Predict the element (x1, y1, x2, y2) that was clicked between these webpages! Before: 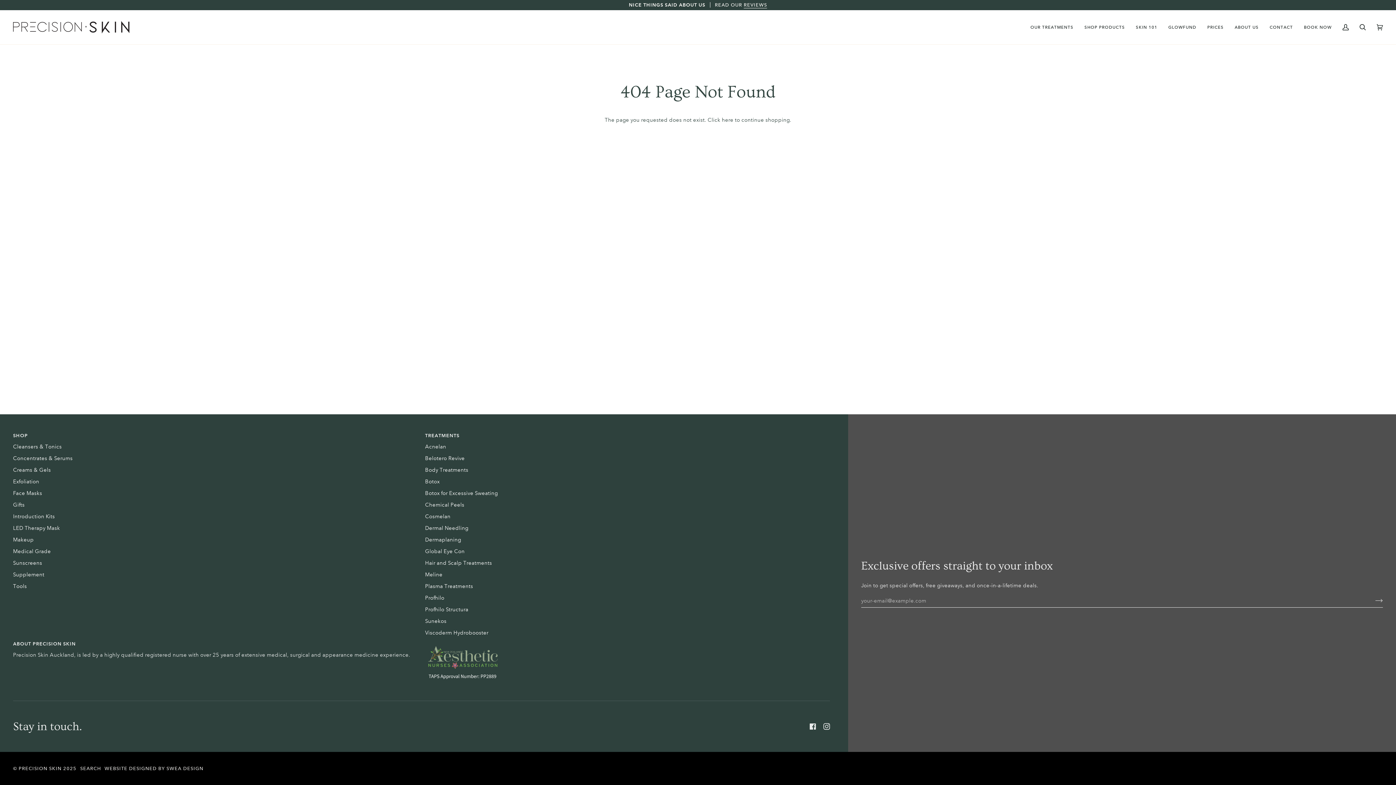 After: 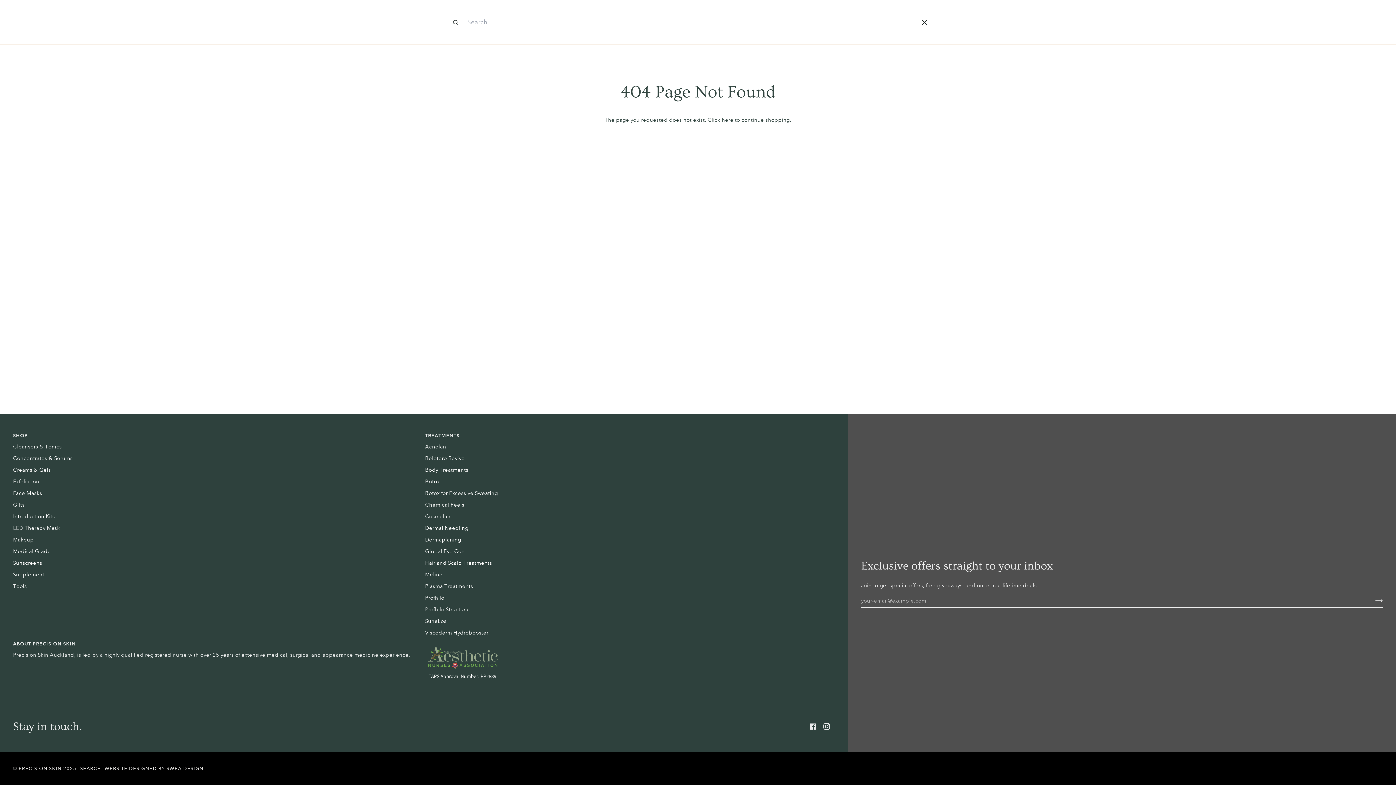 Action: bbox: (1354, 10, 1371, 44) label: Search